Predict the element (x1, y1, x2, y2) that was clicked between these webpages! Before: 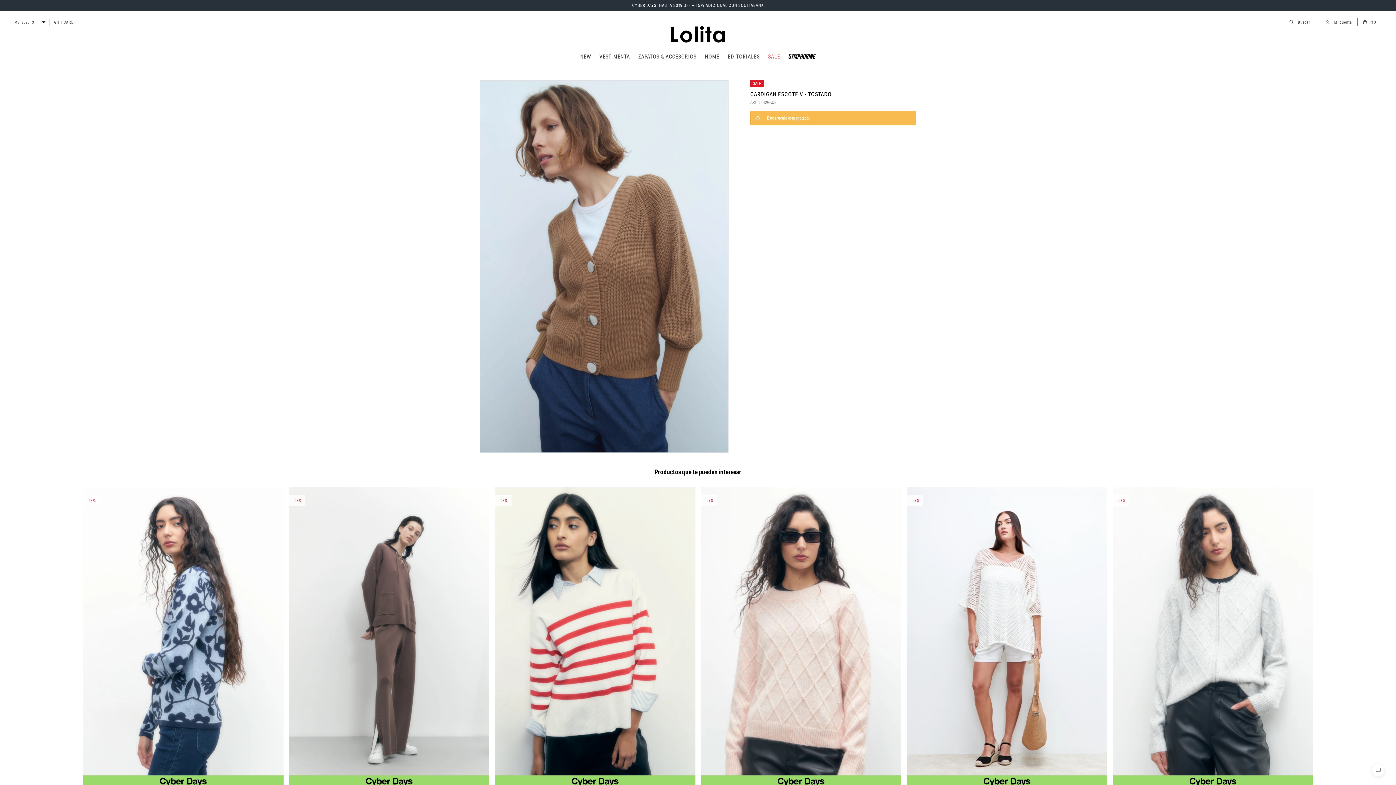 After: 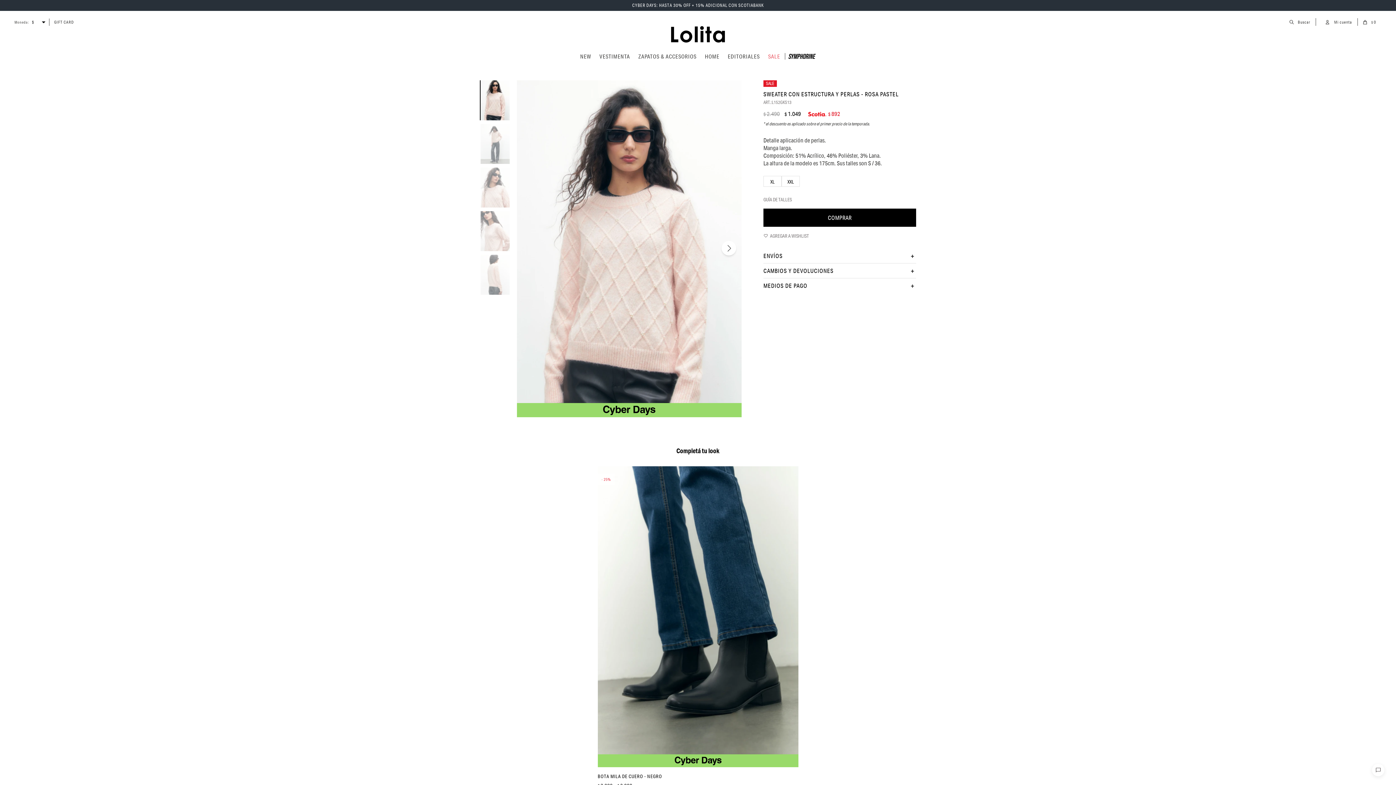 Action: label: 57 bbox: (700, 487, 901, 788)